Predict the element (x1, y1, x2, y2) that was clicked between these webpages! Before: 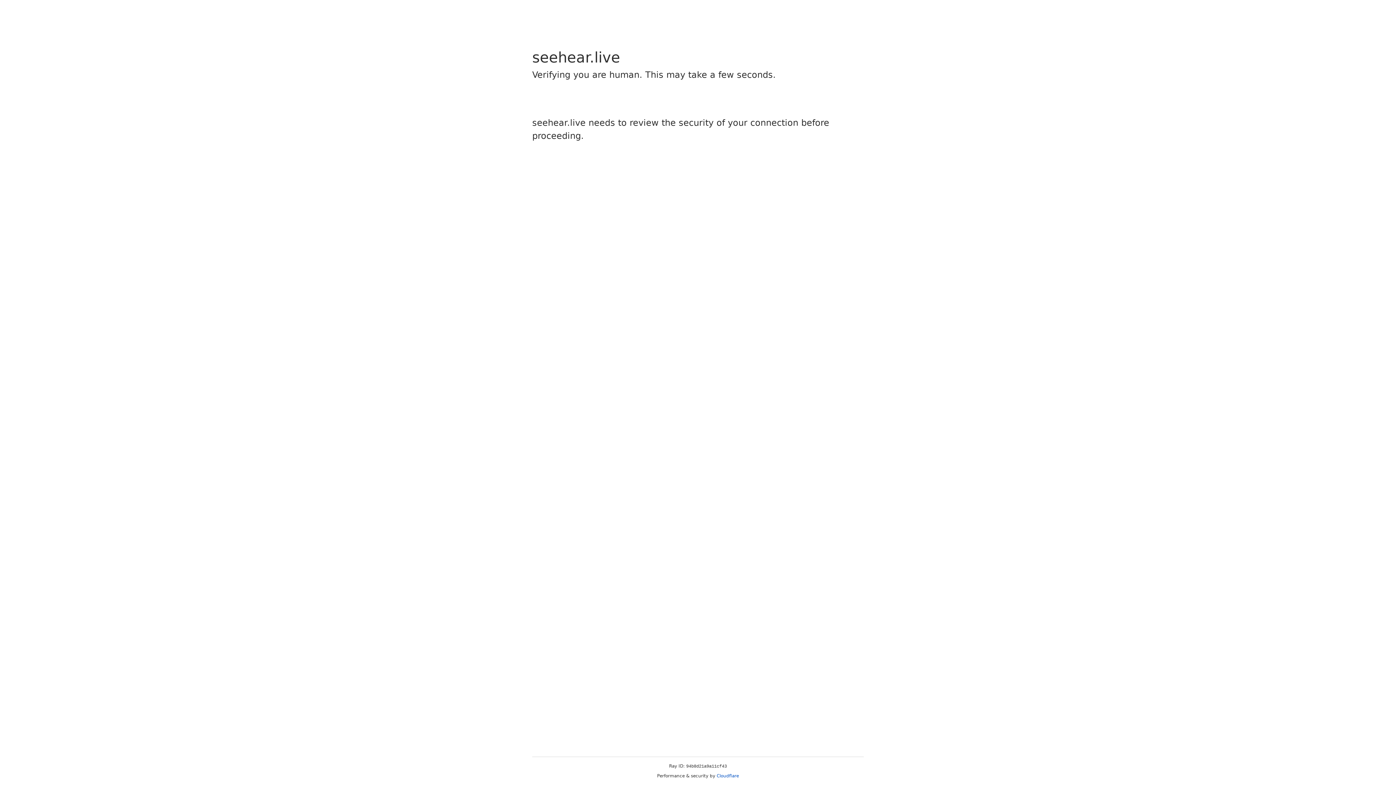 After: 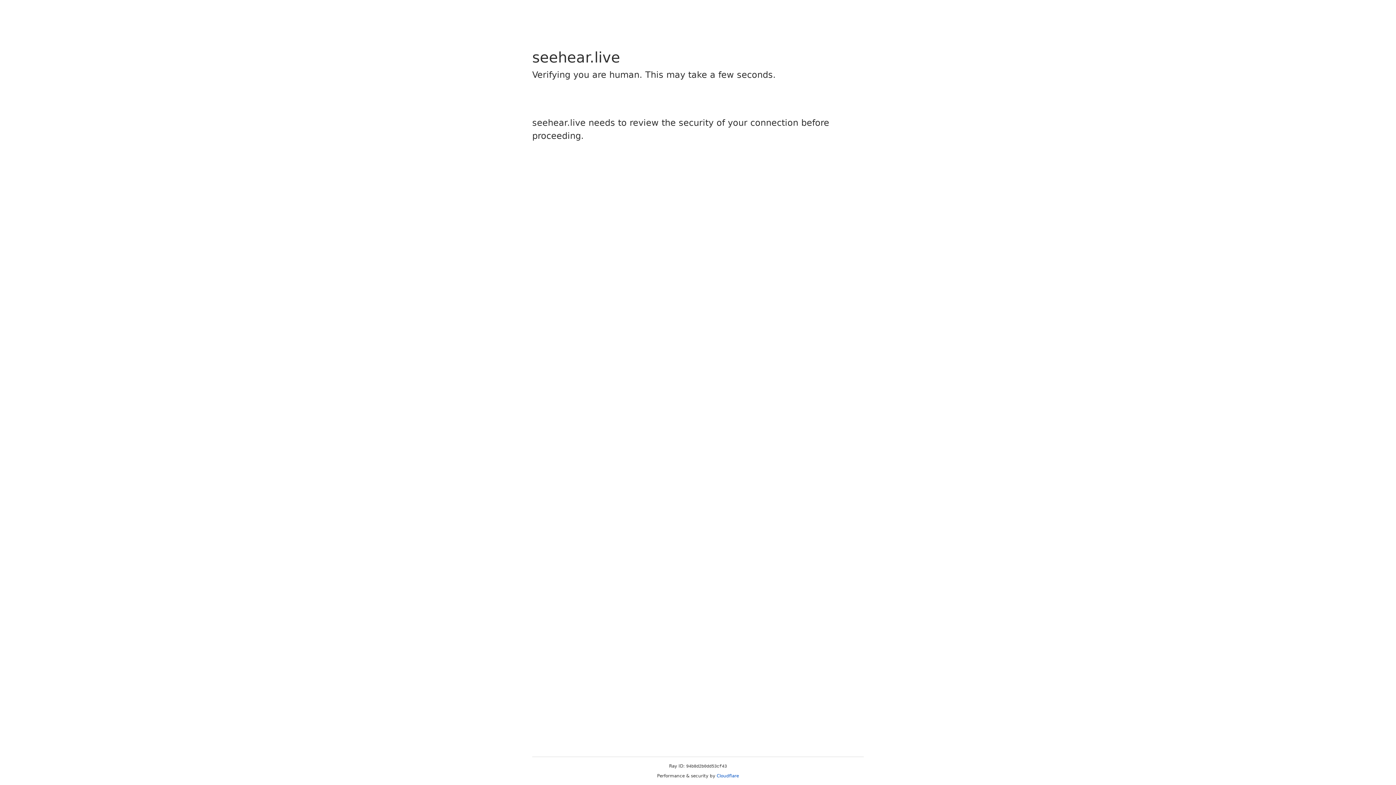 Action: label: Cloudflare bbox: (716, 773, 739, 778)